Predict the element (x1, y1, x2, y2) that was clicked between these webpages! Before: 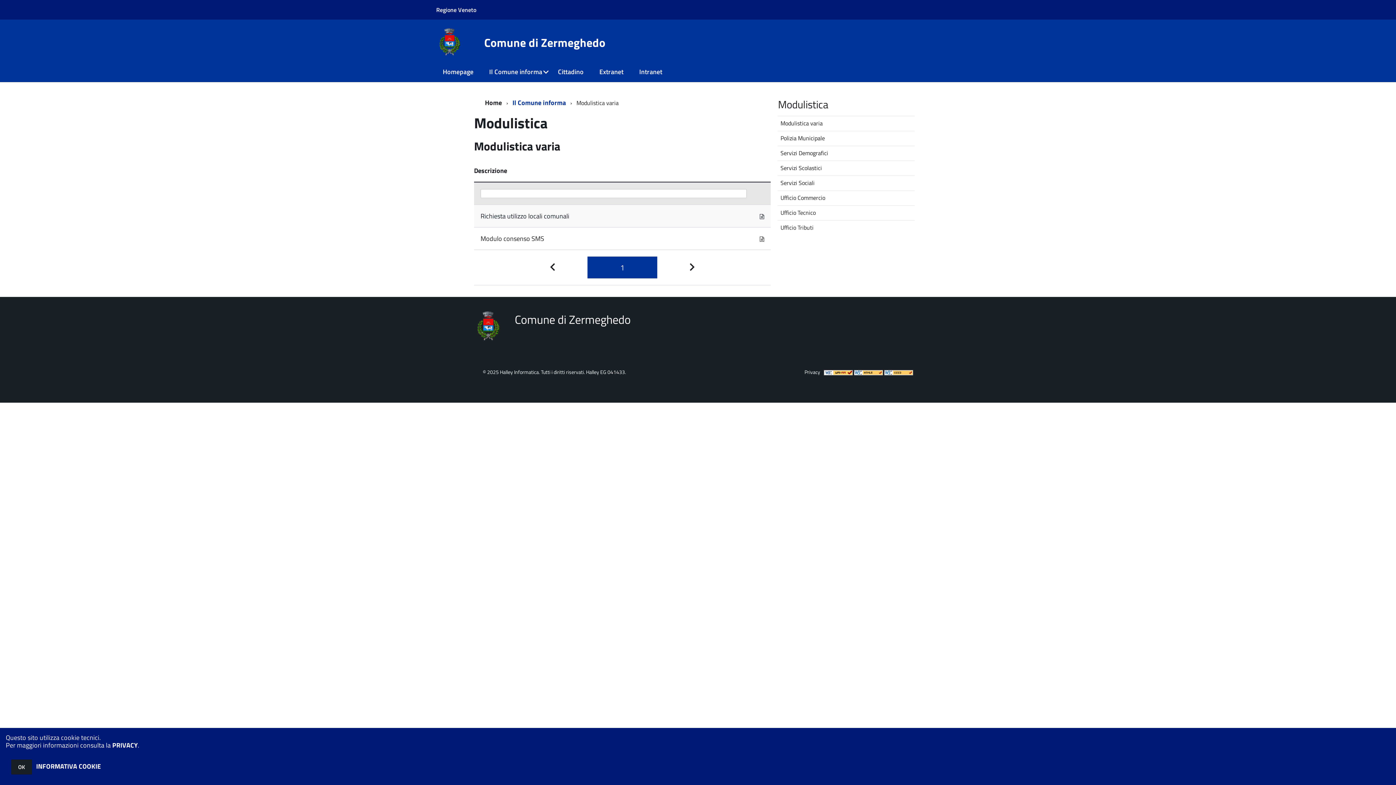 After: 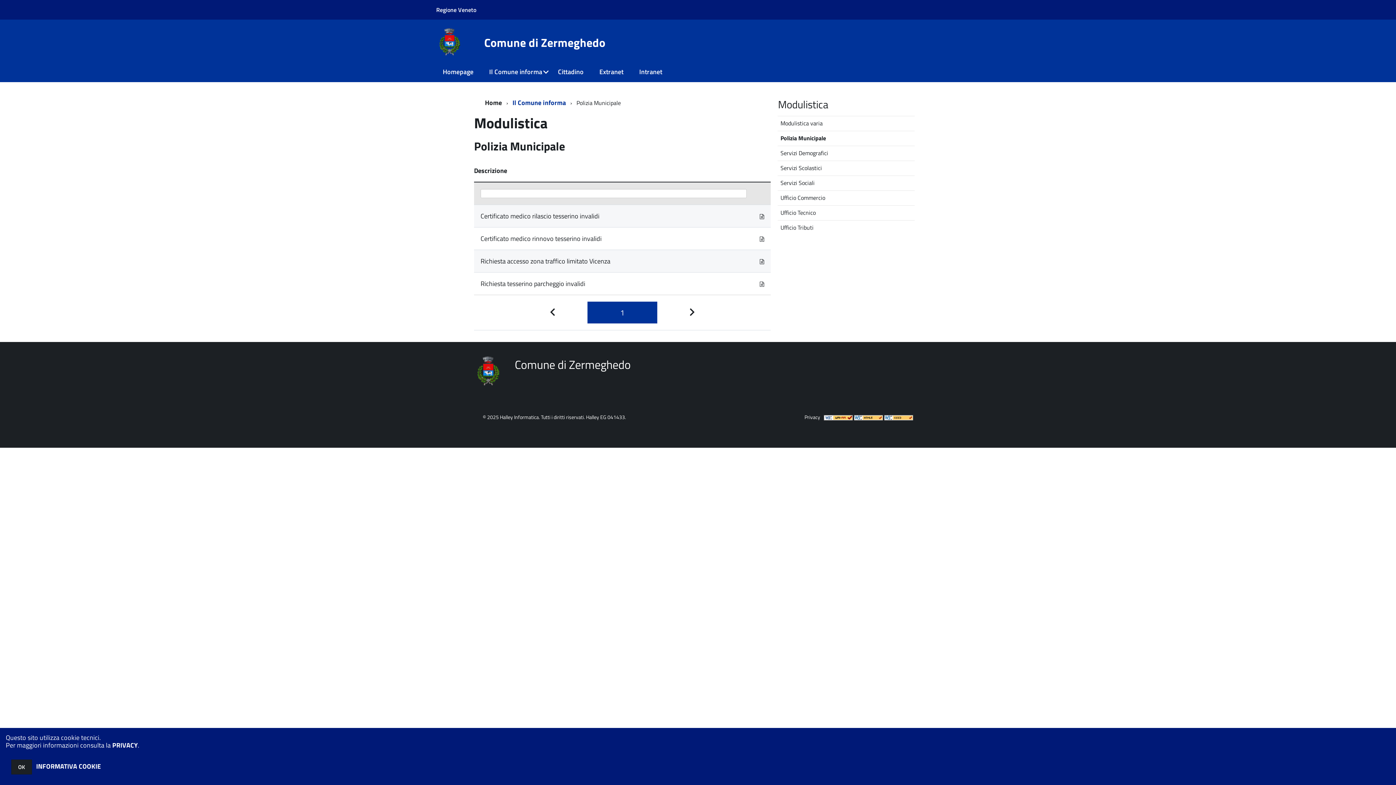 Action: label: Polizia Municipale bbox: (777, 130, 914, 145)